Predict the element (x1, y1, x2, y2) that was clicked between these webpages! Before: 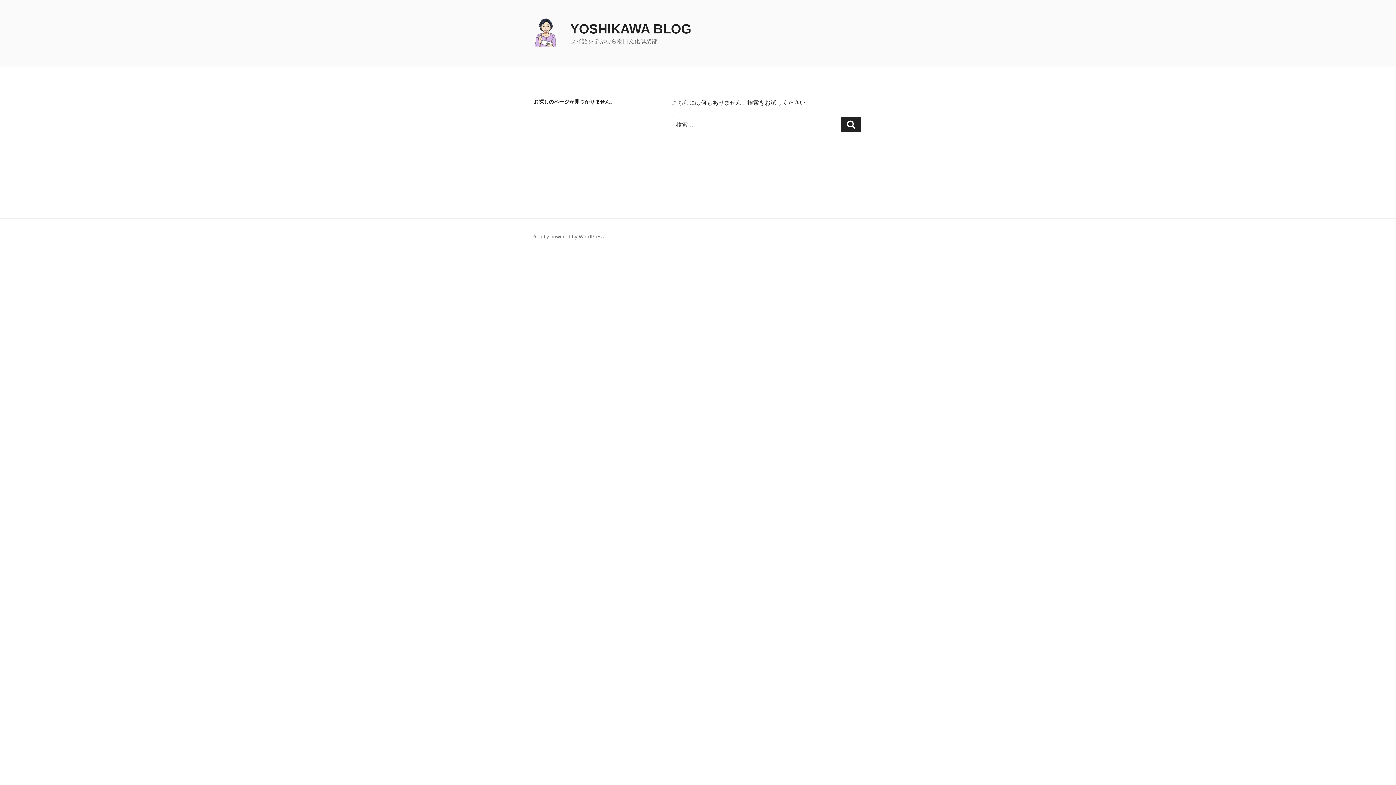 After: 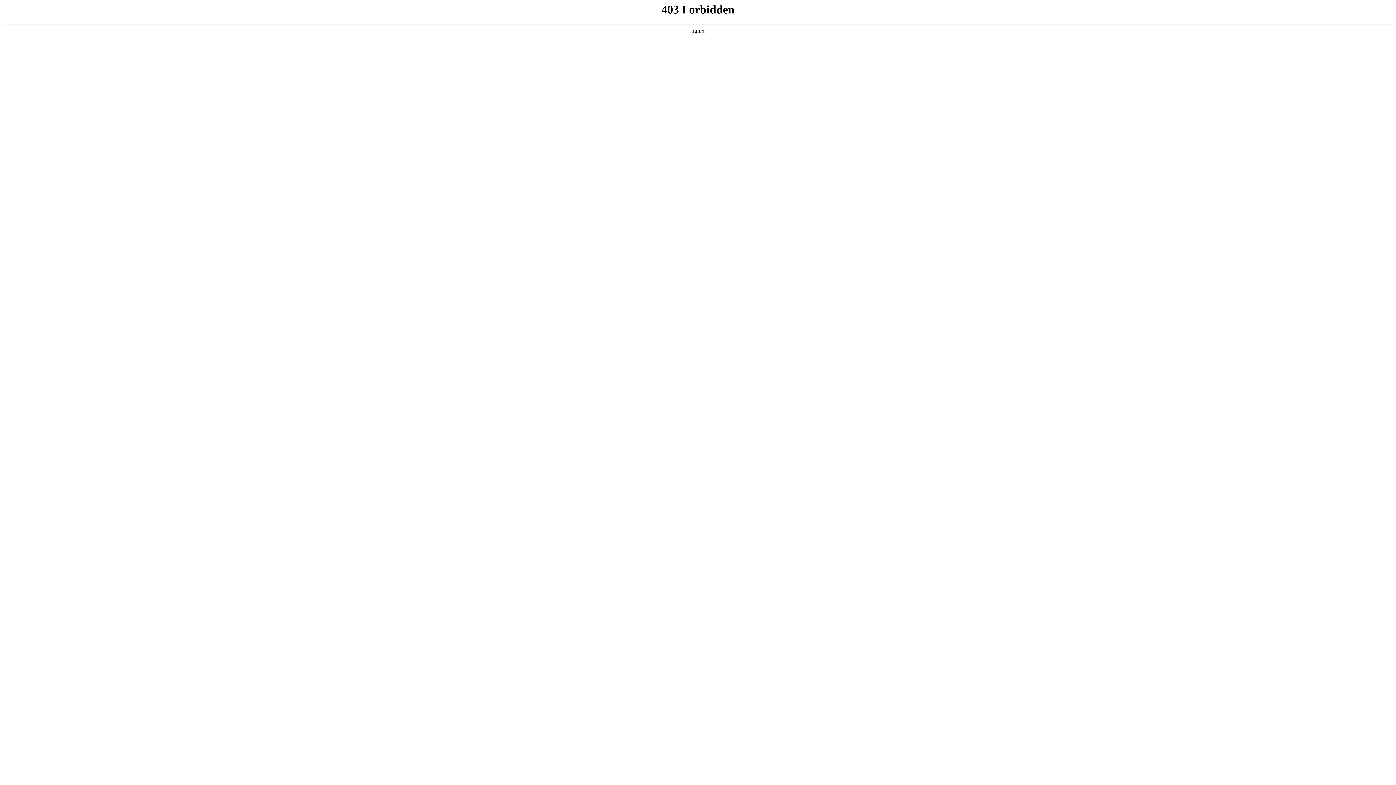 Action: bbox: (531, 233, 604, 239) label: Proudly powered by WordPress